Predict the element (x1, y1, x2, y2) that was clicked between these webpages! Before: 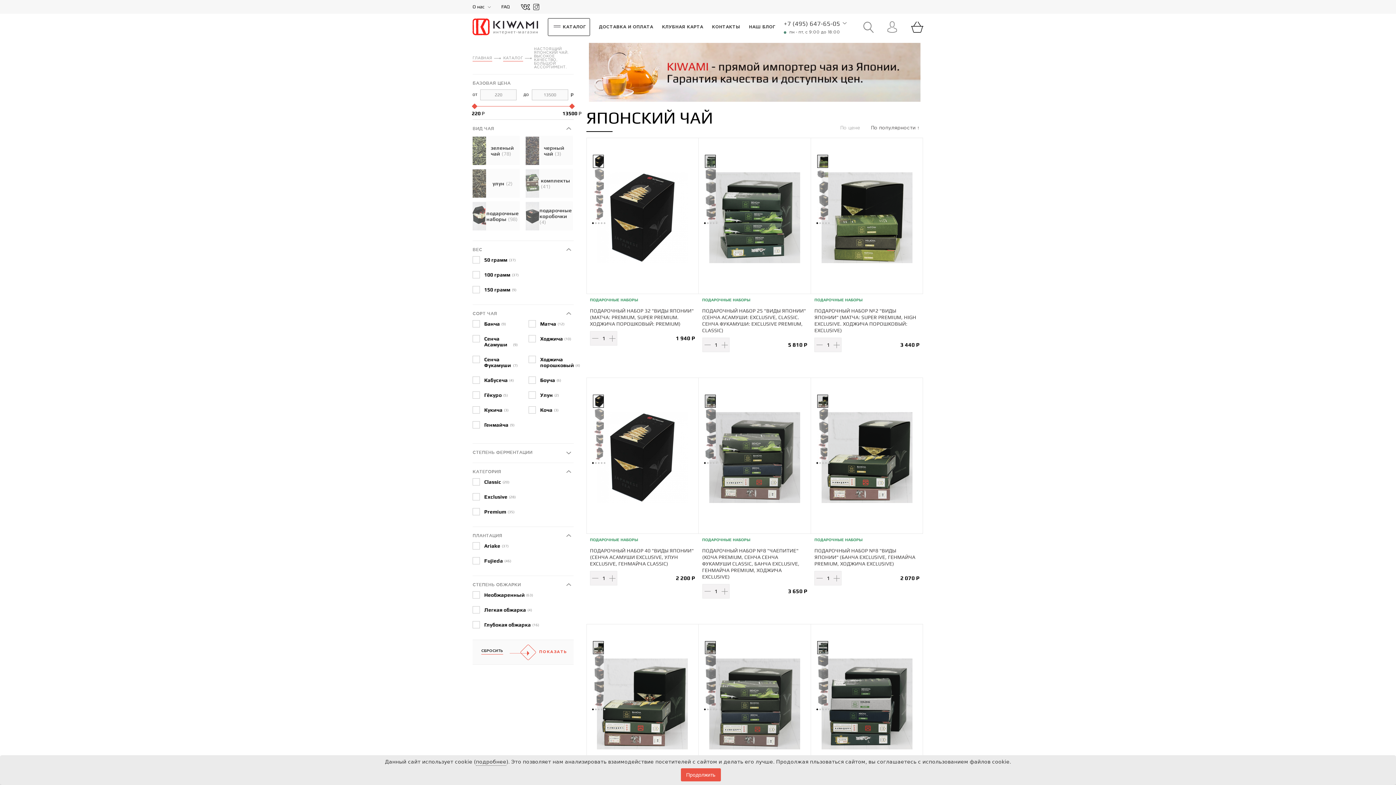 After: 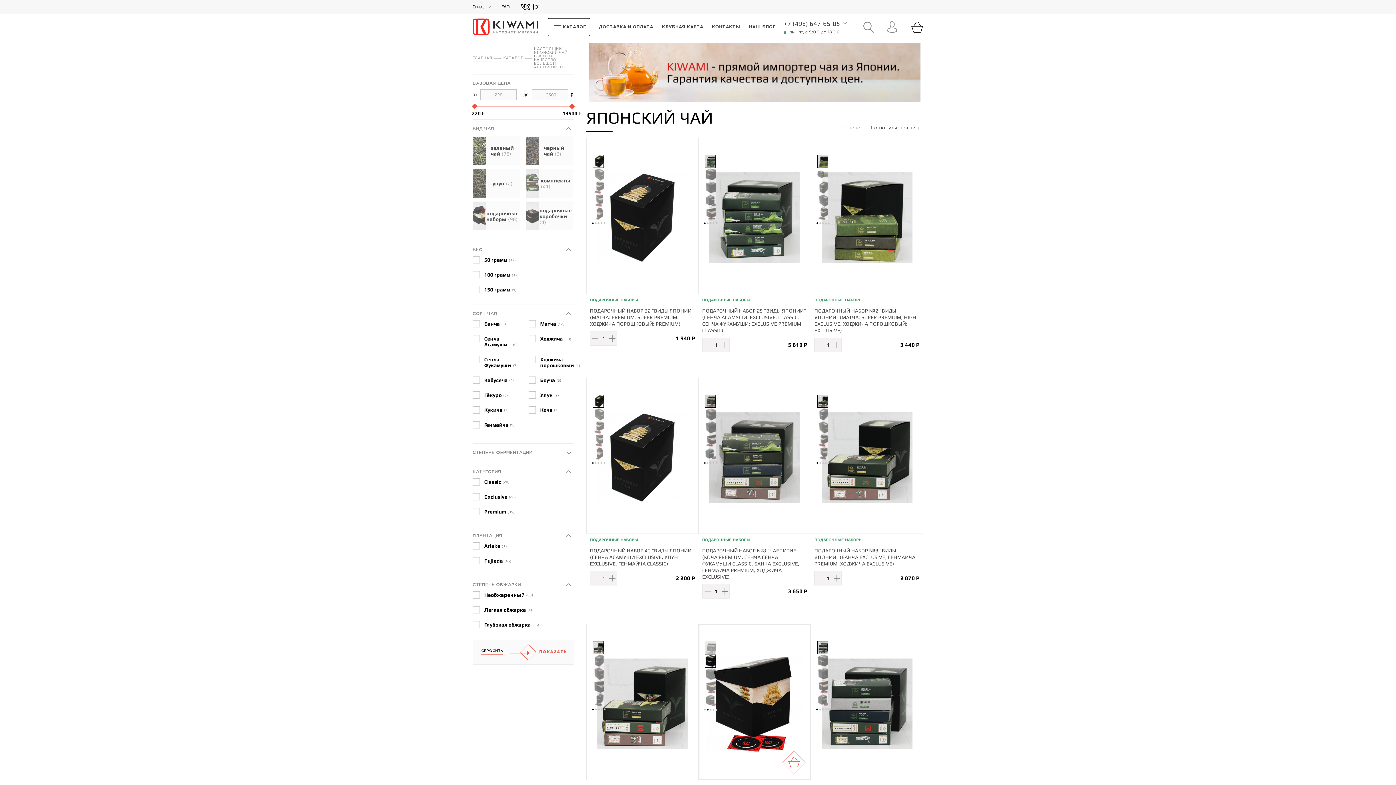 Action: bbox: (680, 768, 720, 781) label: Продолжить